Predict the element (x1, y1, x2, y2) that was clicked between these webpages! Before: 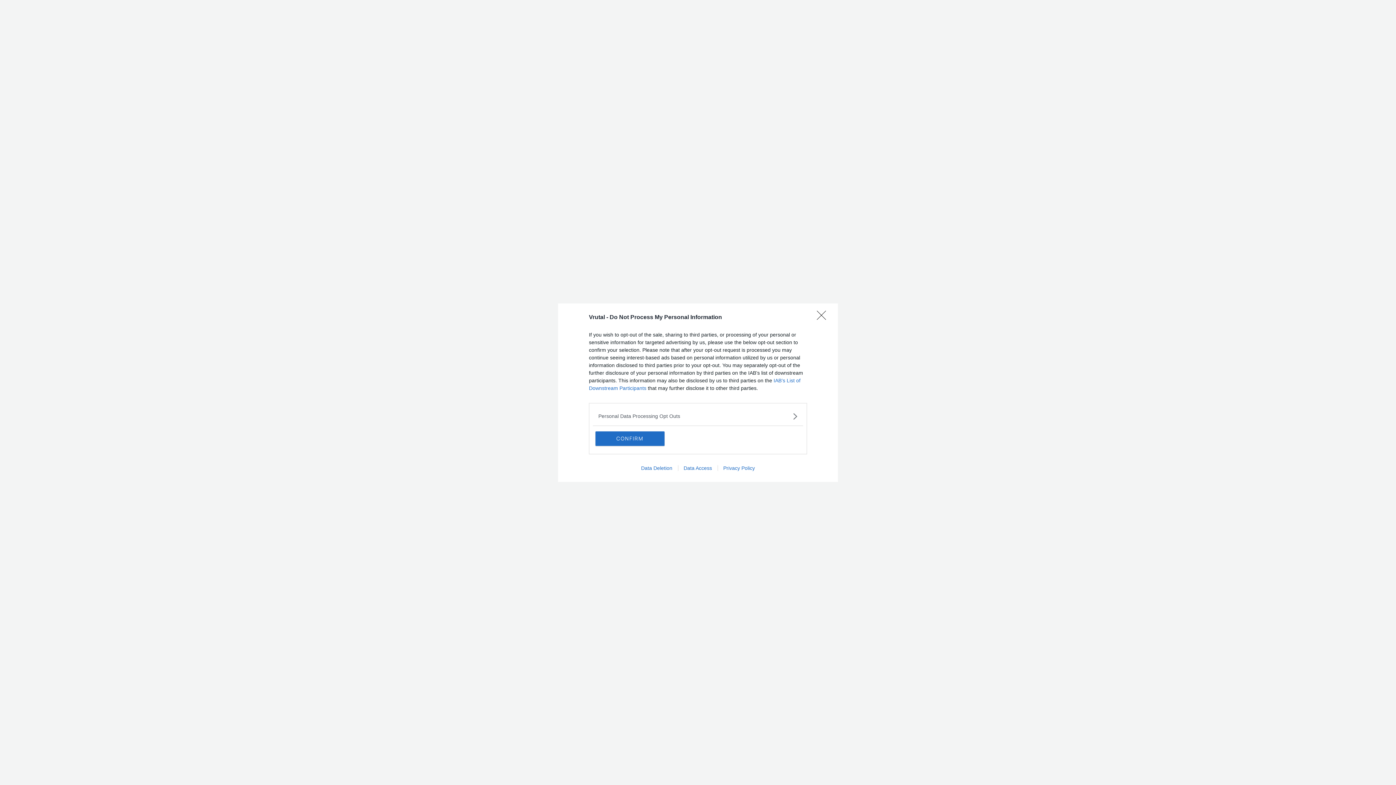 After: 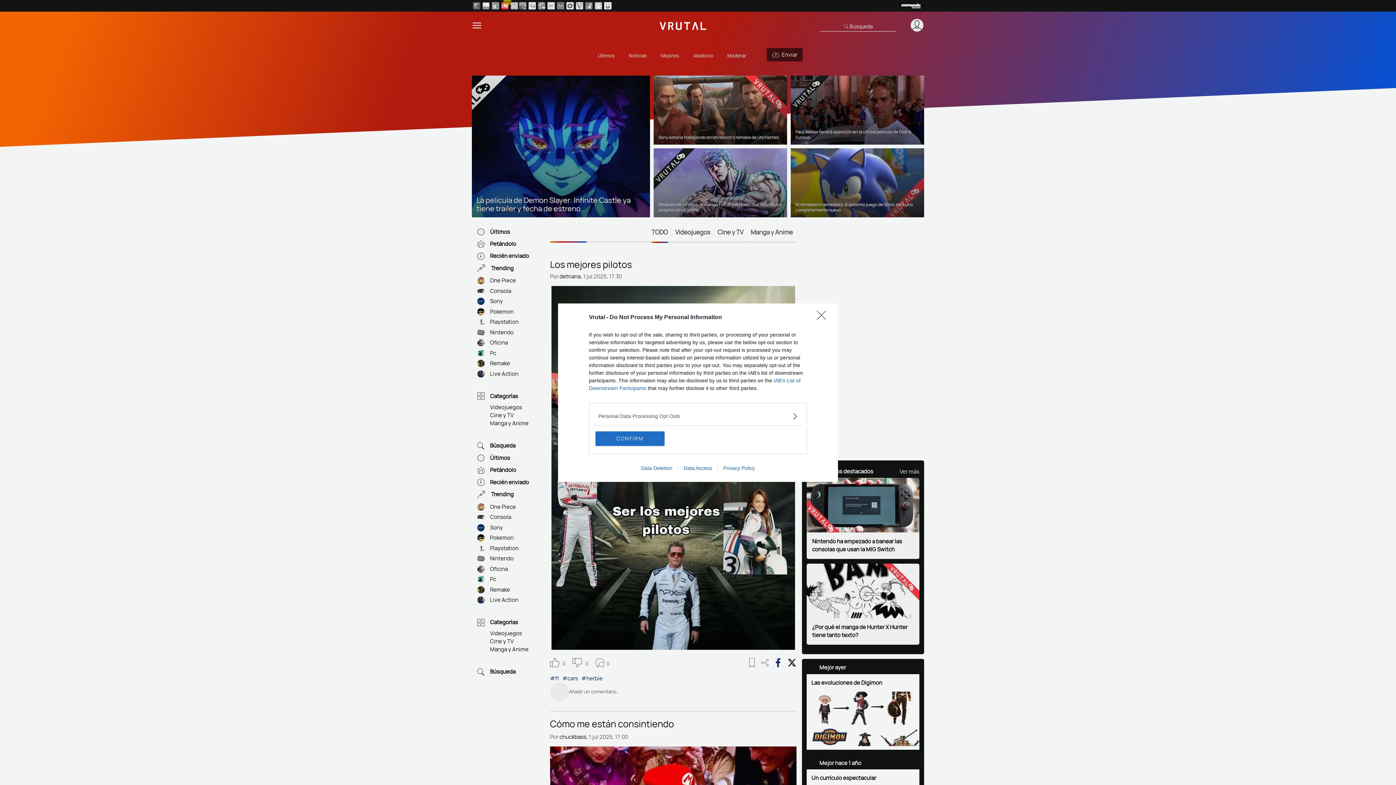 Action: bbox: (635, 465, 678, 471) label: Data Deletion